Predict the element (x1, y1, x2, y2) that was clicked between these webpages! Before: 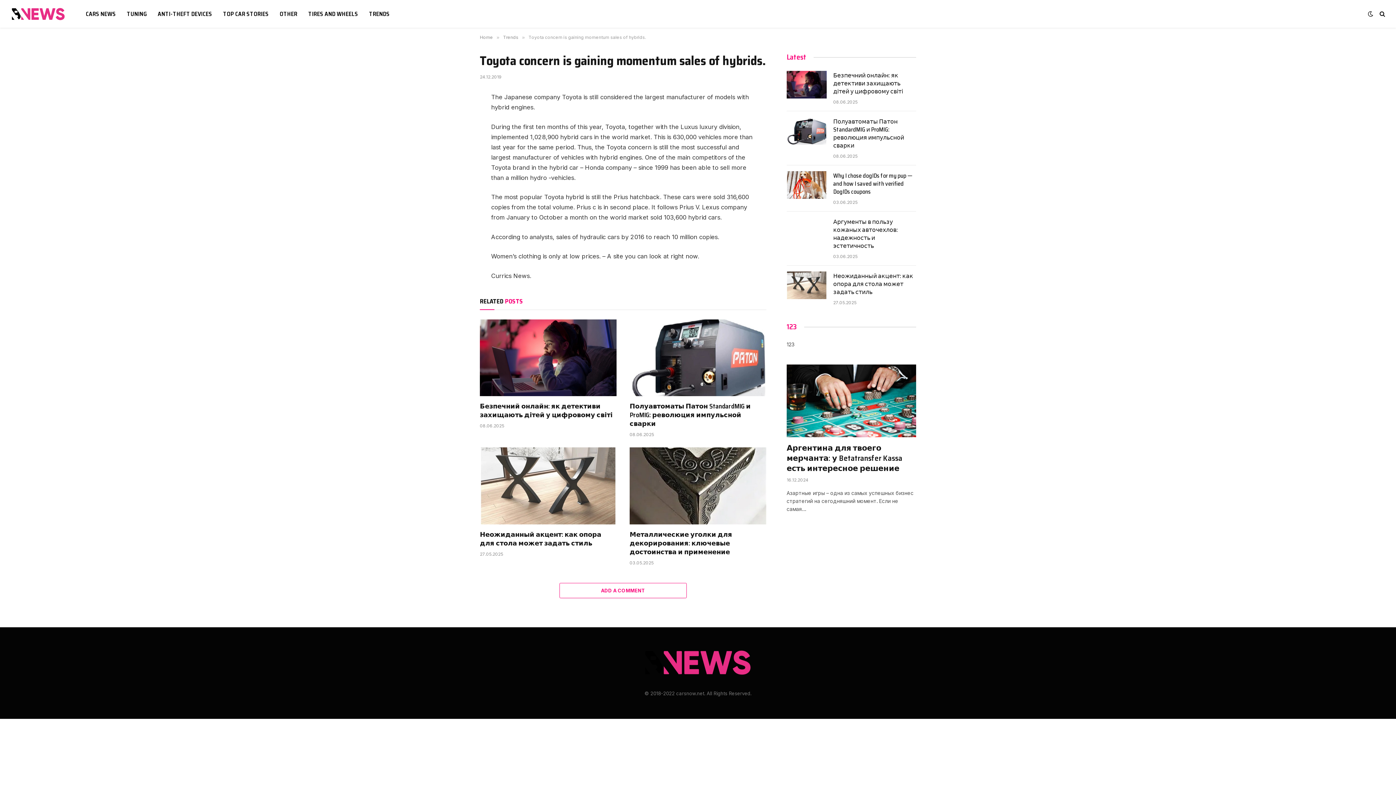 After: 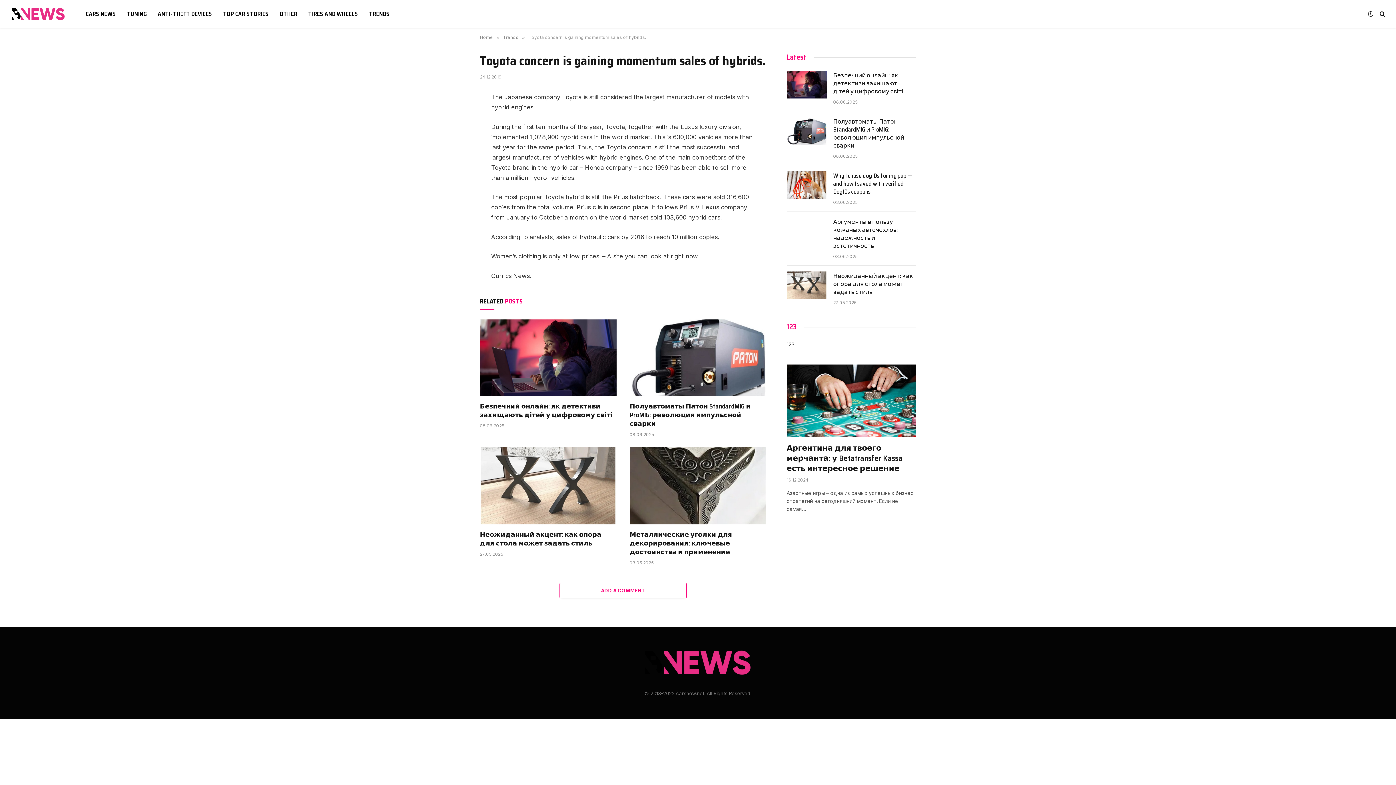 Action: bbox: (447, 157, 461, 172)